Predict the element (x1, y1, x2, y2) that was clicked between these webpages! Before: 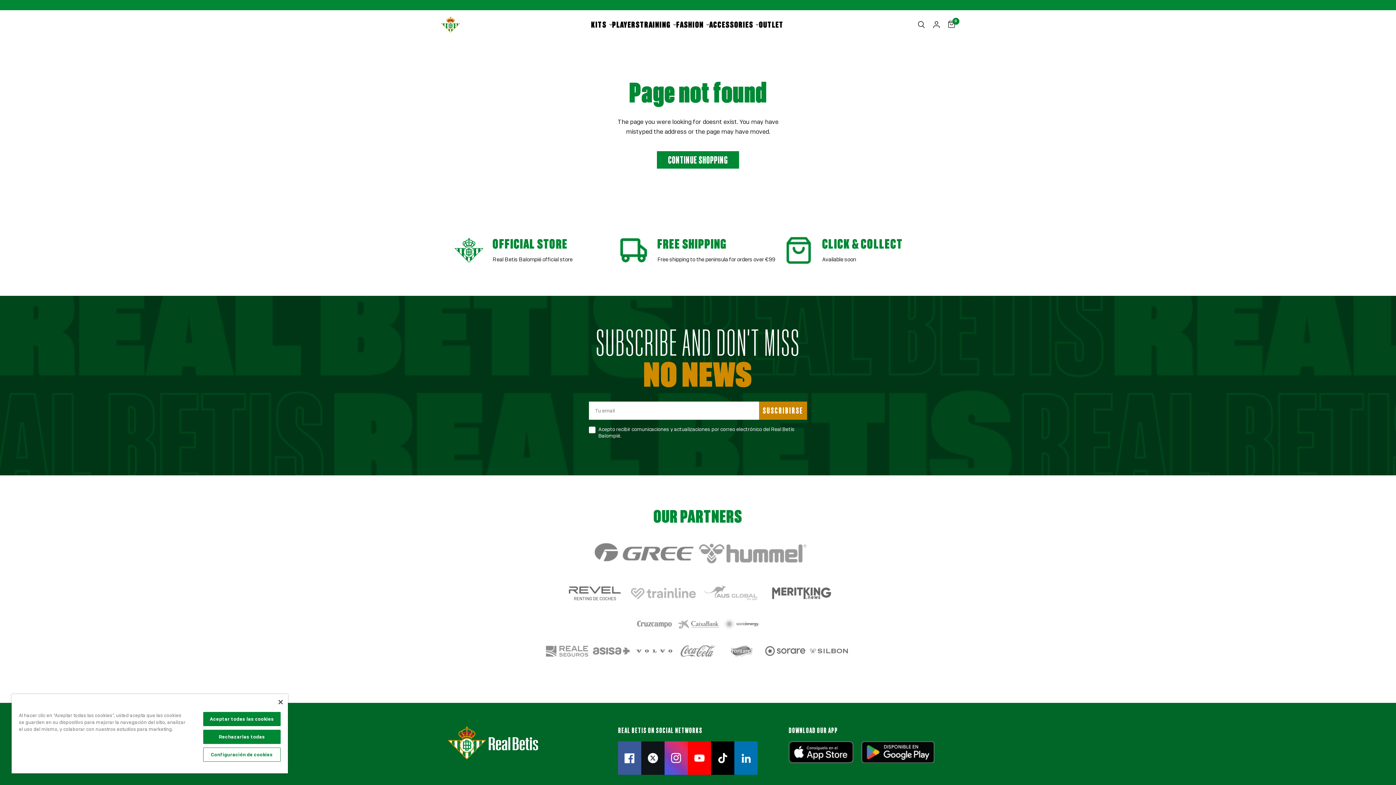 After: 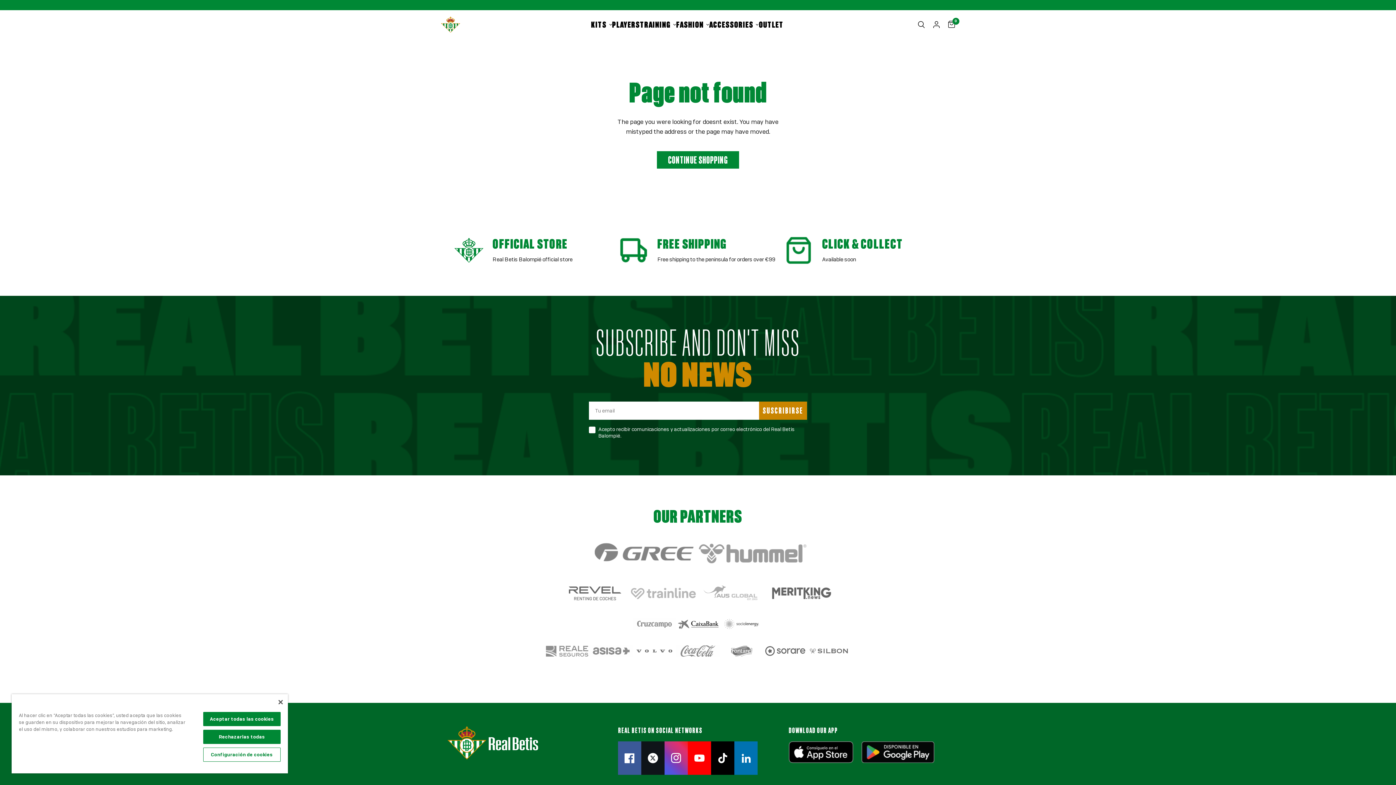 Action: bbox: (676, 618, 720, 630)